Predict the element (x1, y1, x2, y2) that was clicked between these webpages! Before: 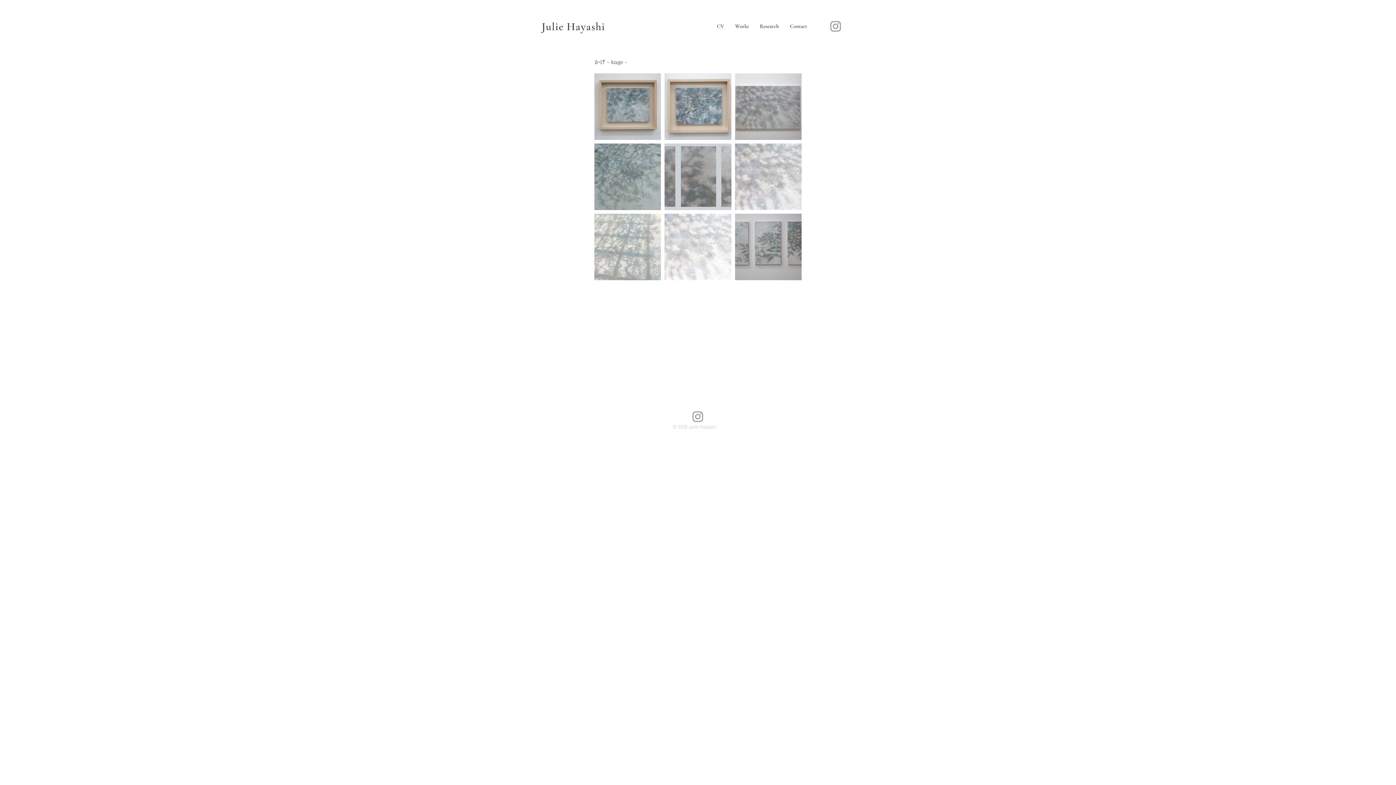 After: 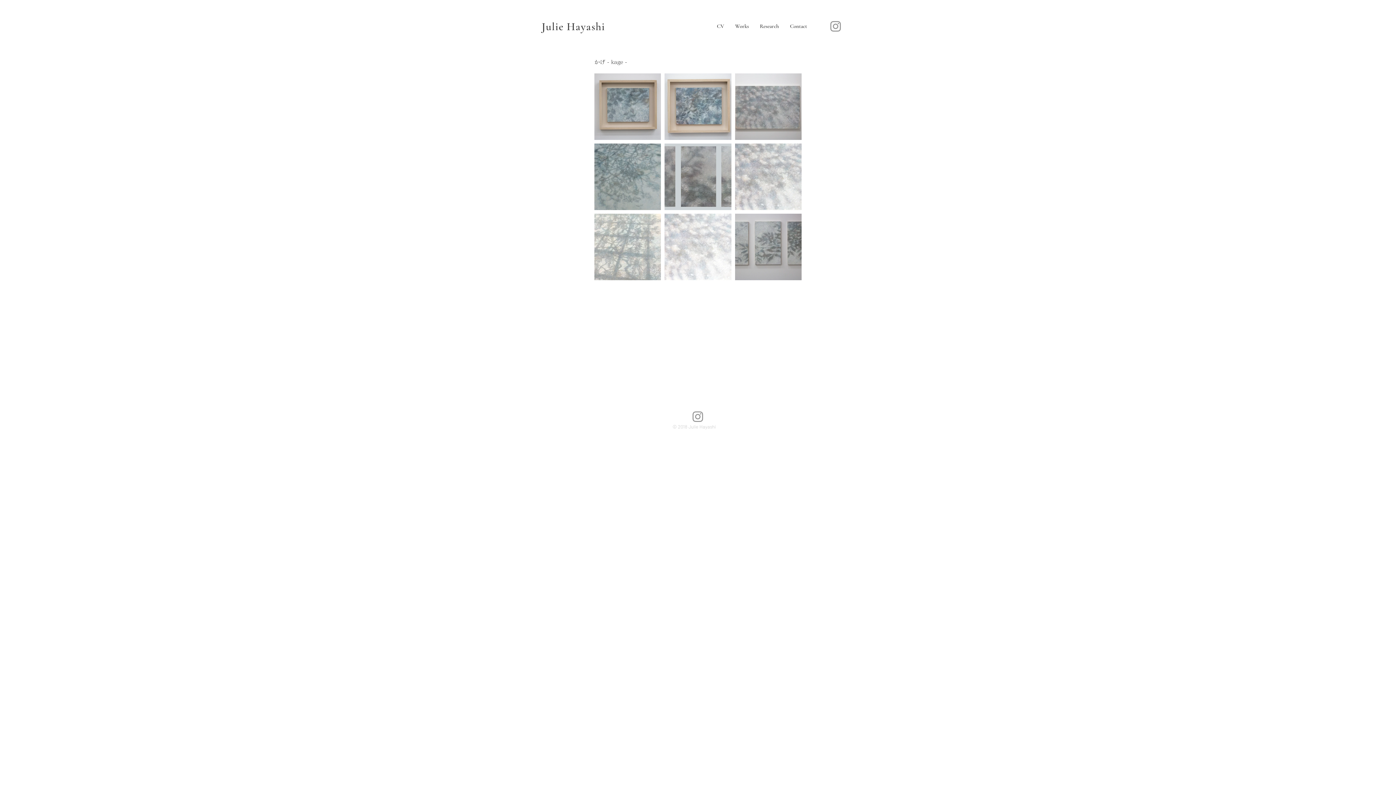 Action: bbox: (690, 409, 705, 424) label: グレーInstagramのアイコン